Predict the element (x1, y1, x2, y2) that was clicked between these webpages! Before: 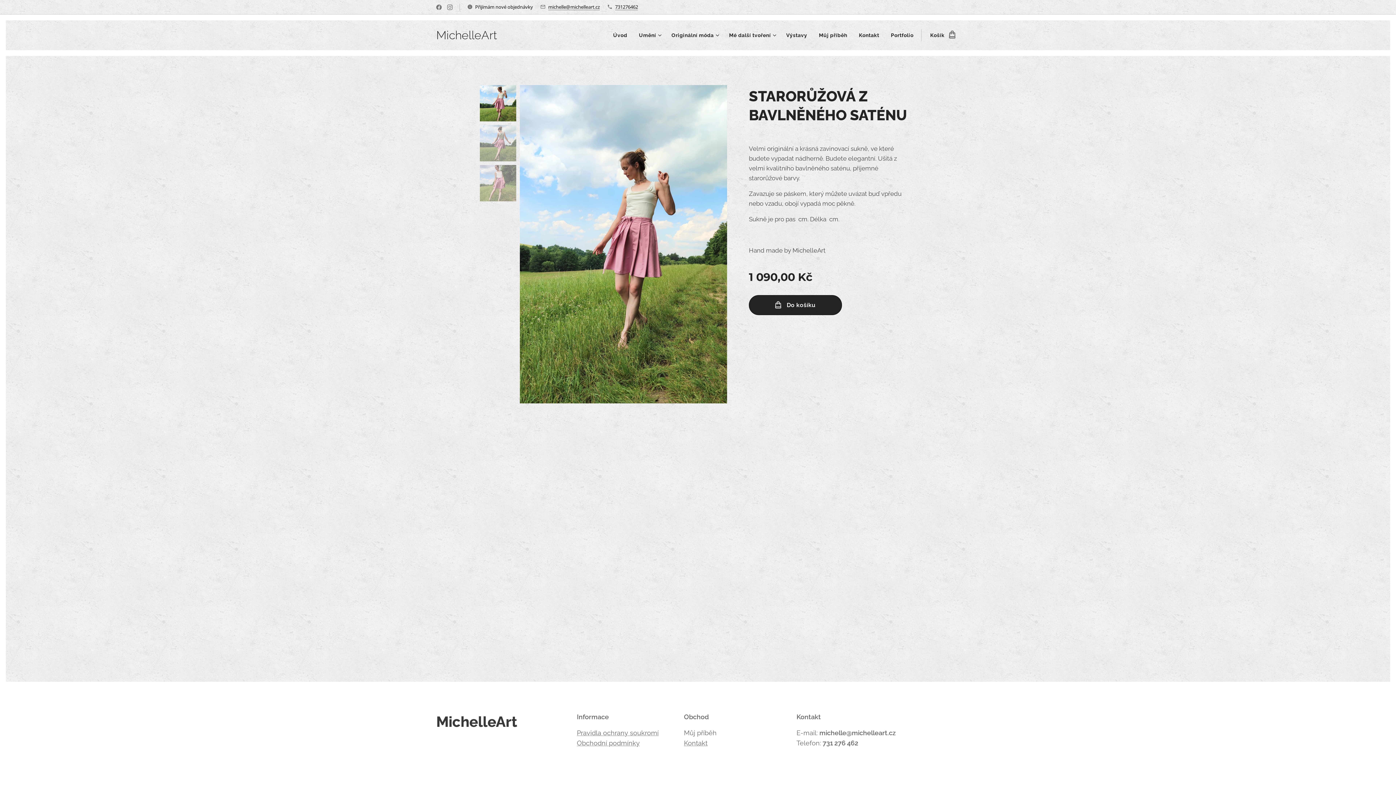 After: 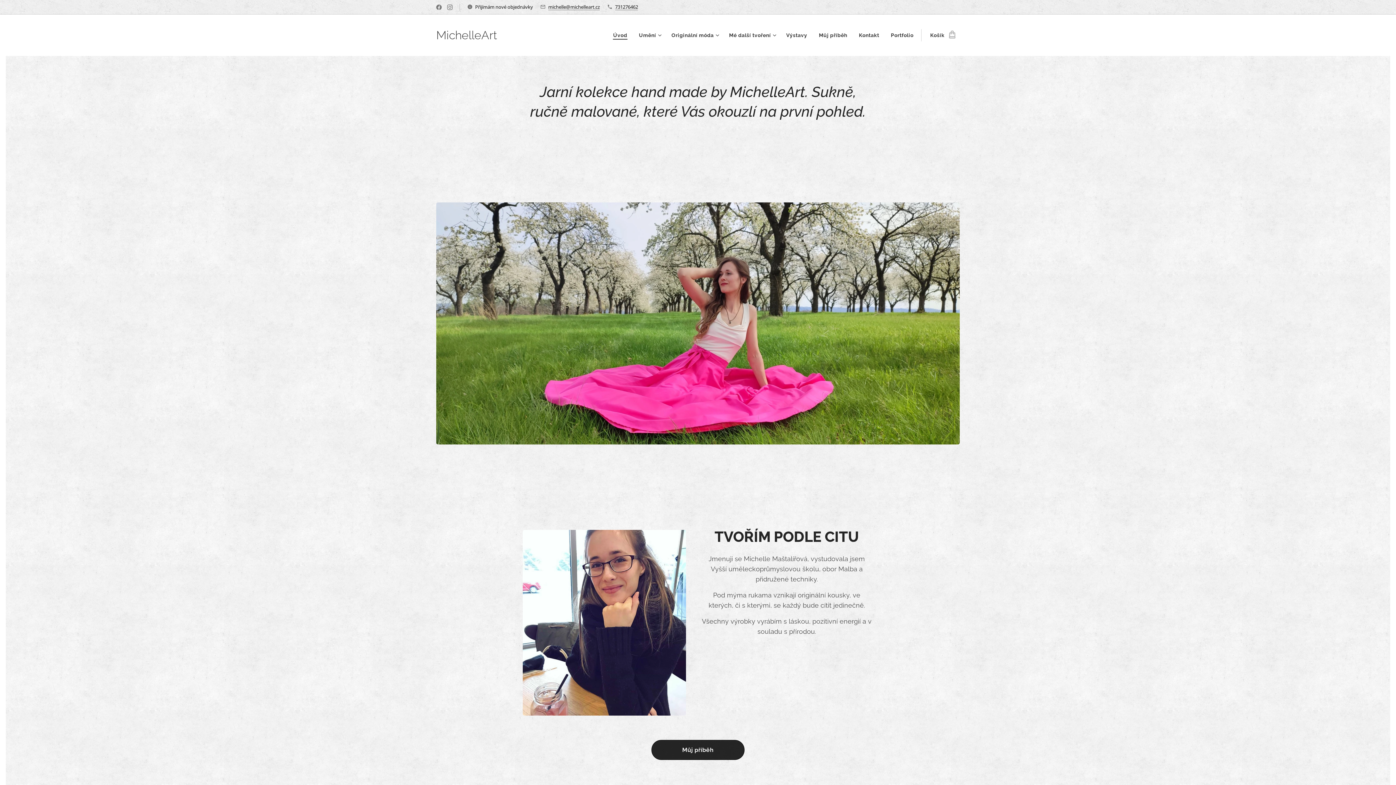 Action: bbox: (611, 26, 633, 44) label: Úvod